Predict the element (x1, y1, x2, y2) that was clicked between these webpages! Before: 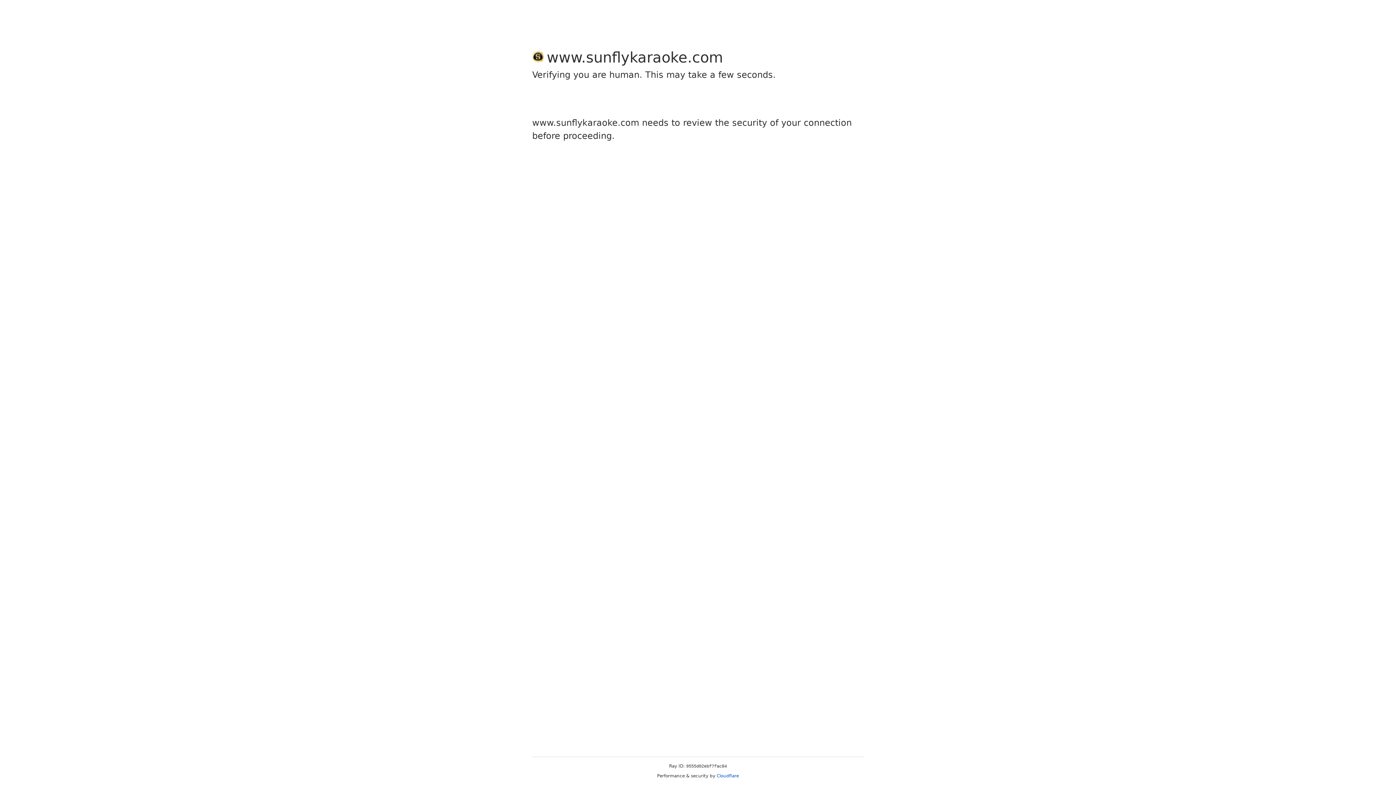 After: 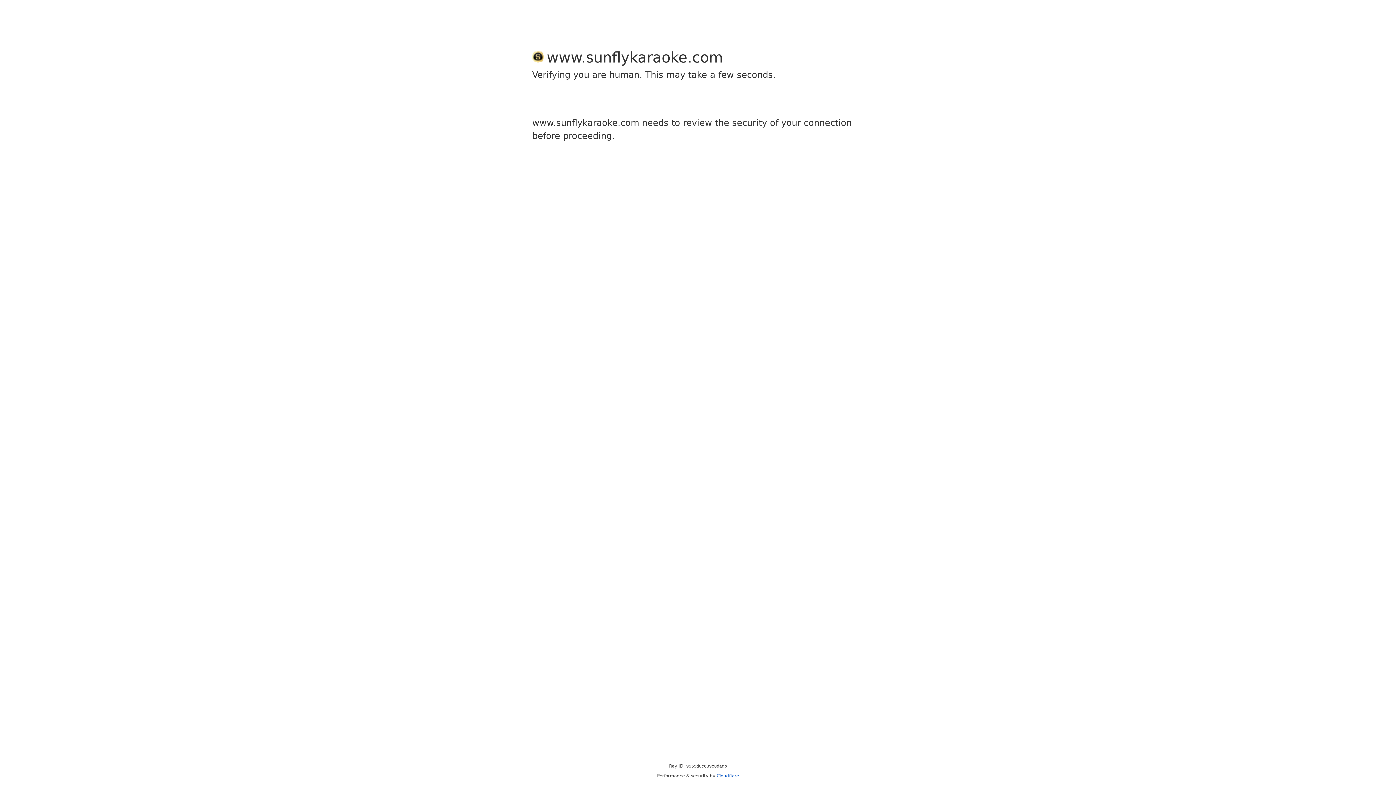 Action: bbox: (716, 773, 739, 778) label: Cloudflare